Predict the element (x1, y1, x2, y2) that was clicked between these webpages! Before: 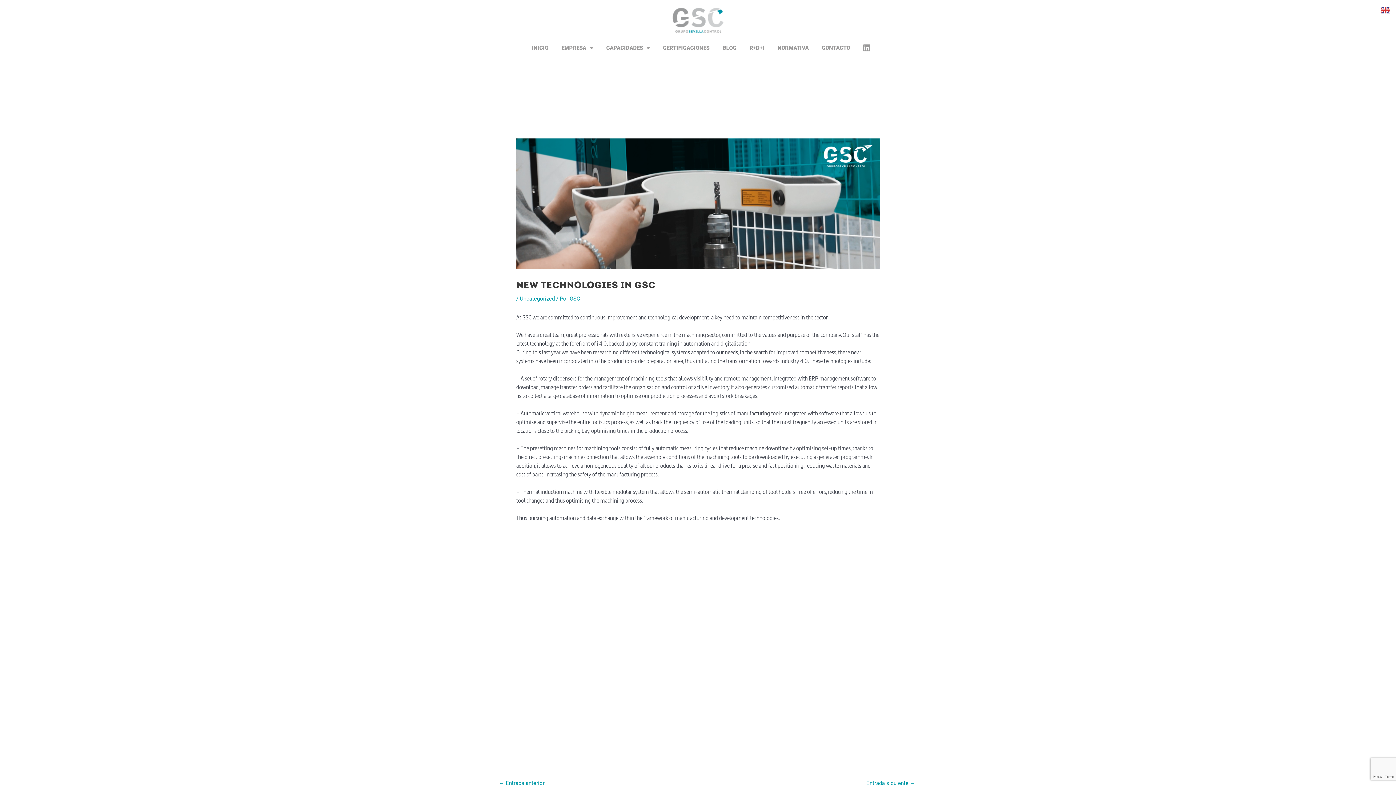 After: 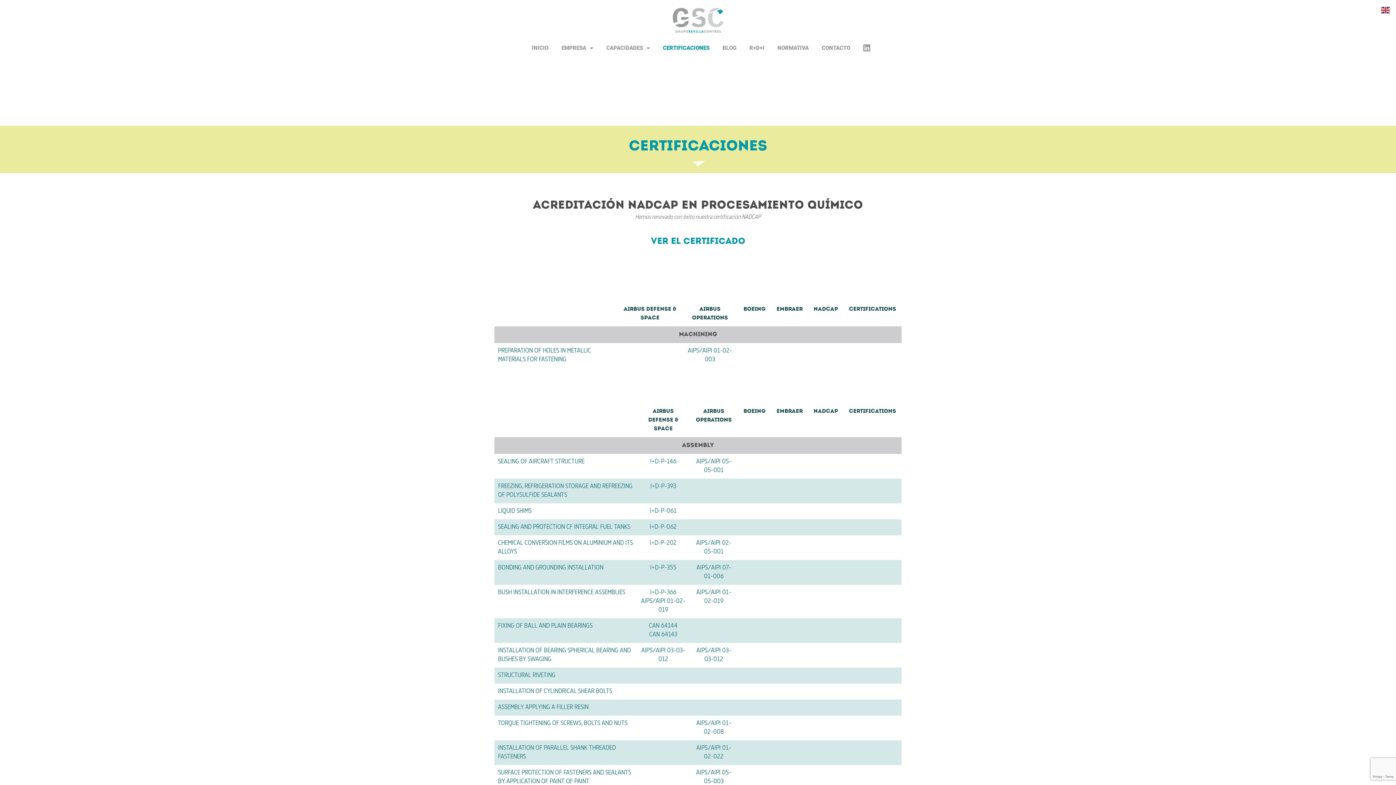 Action: bbox: (656, 39, 716, 56) label: CERTIFICACIONES